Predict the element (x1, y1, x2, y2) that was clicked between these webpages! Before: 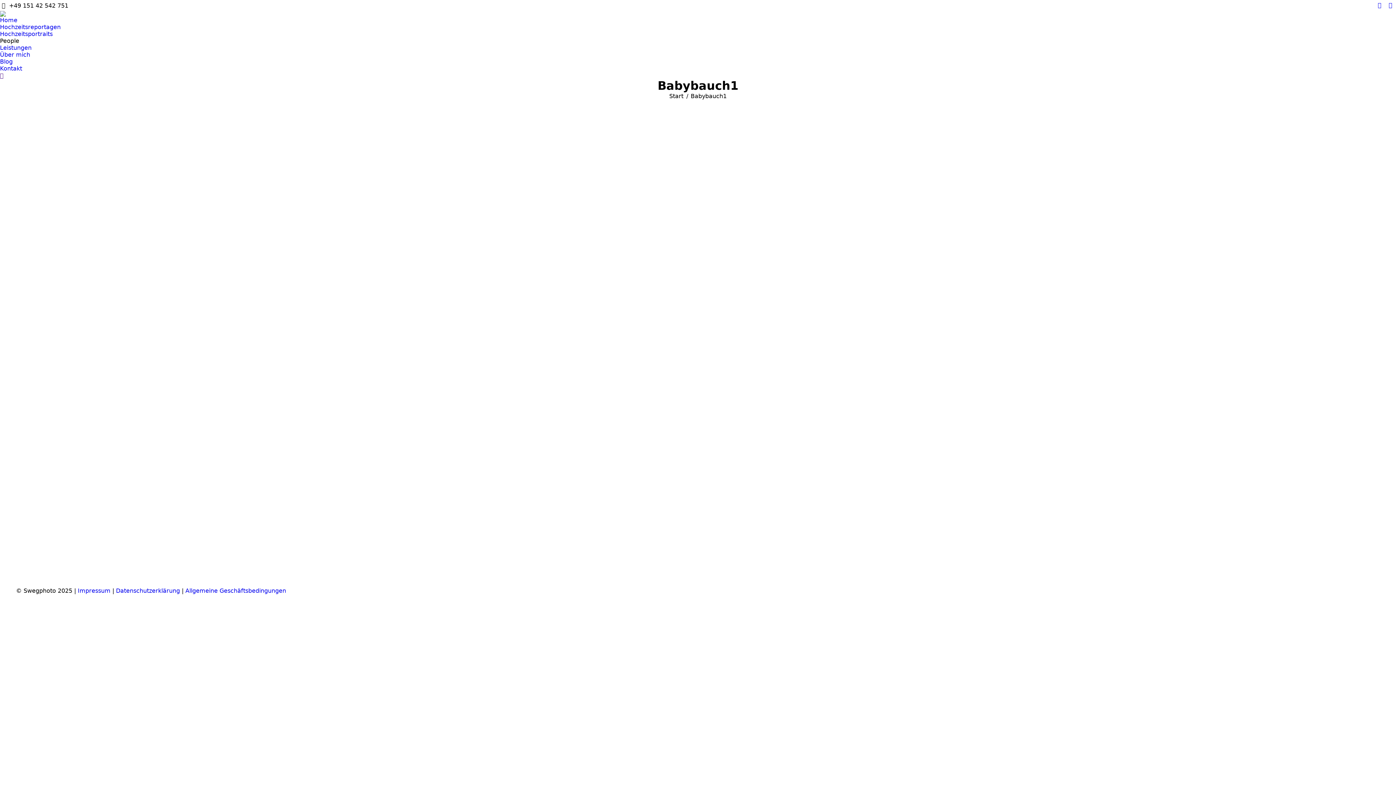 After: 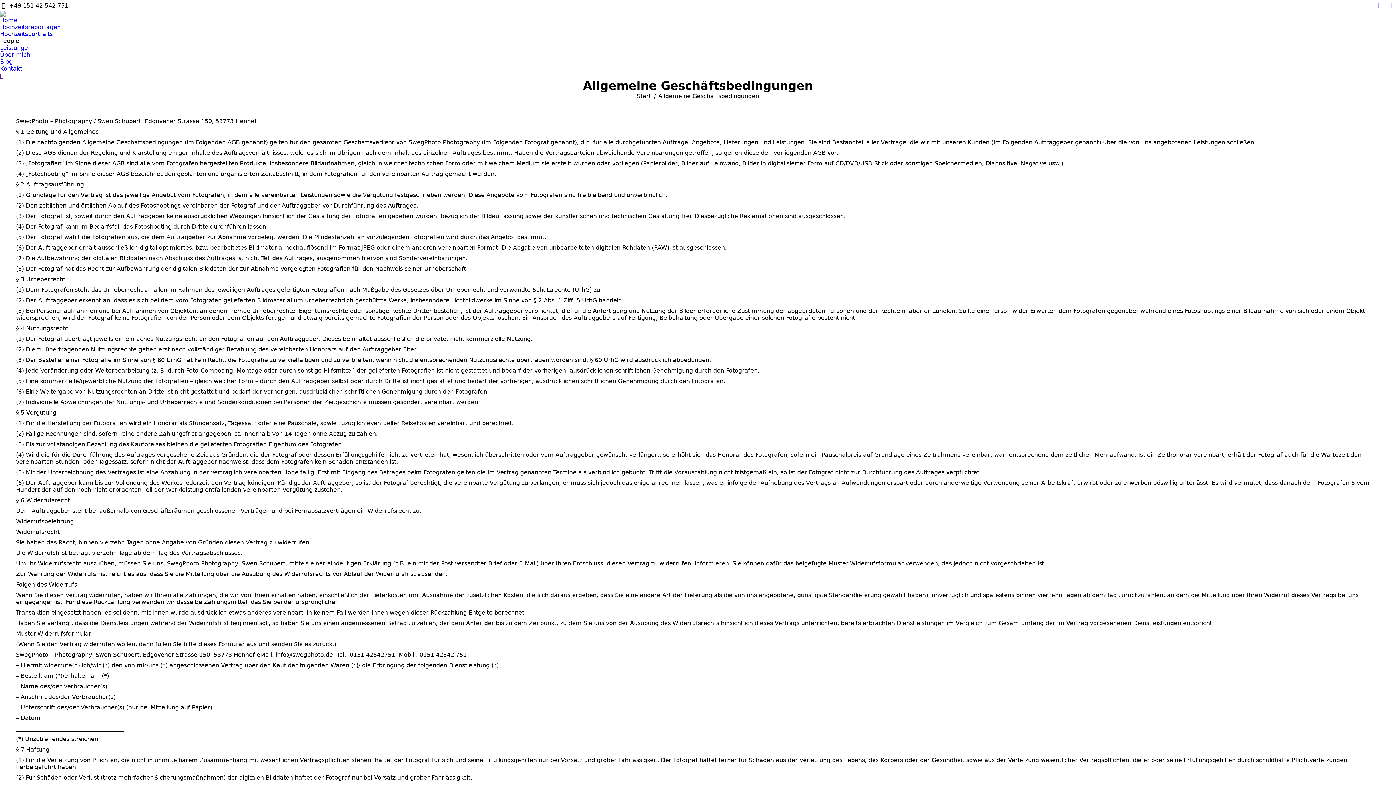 Action: bbox: (185, 587, 286, 594) label: Allgemeine Geschäftsbedingungen